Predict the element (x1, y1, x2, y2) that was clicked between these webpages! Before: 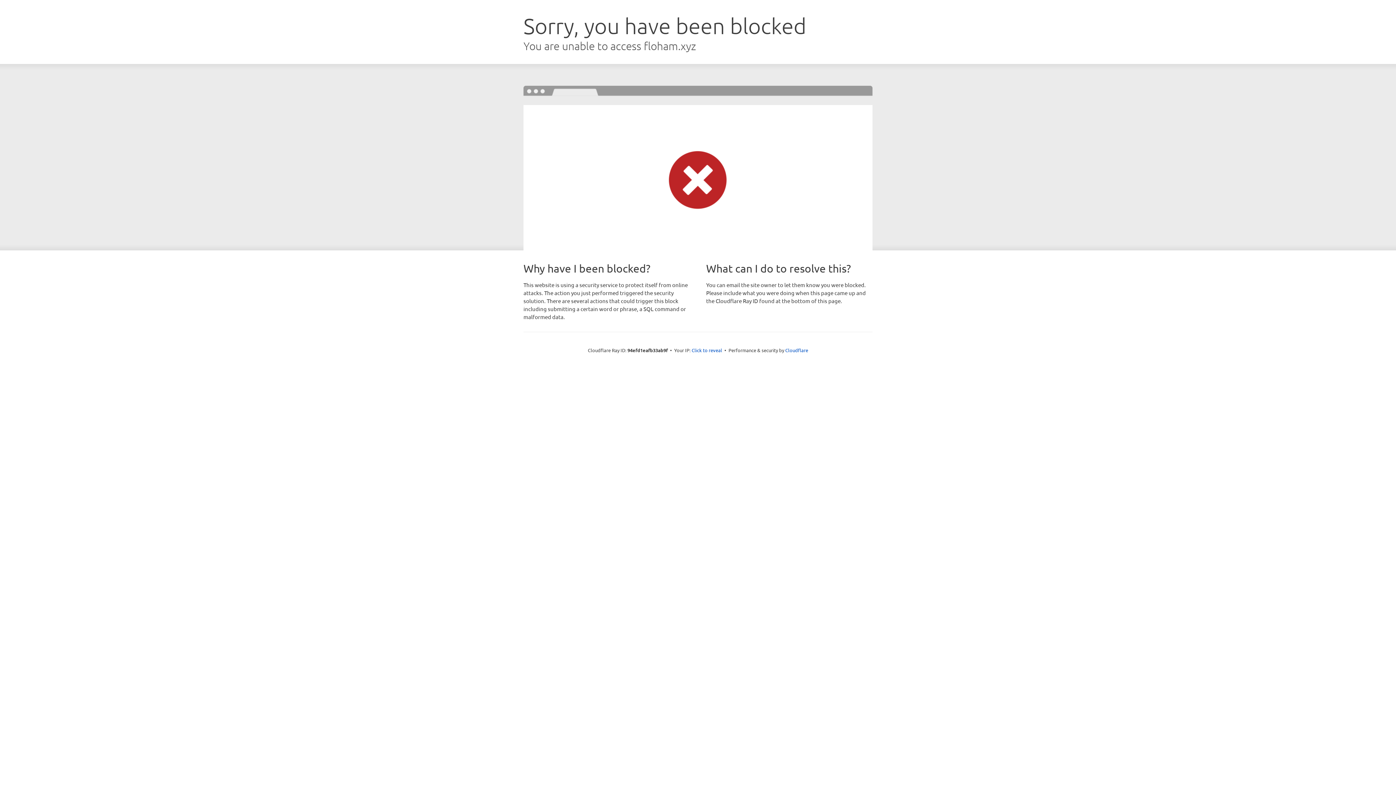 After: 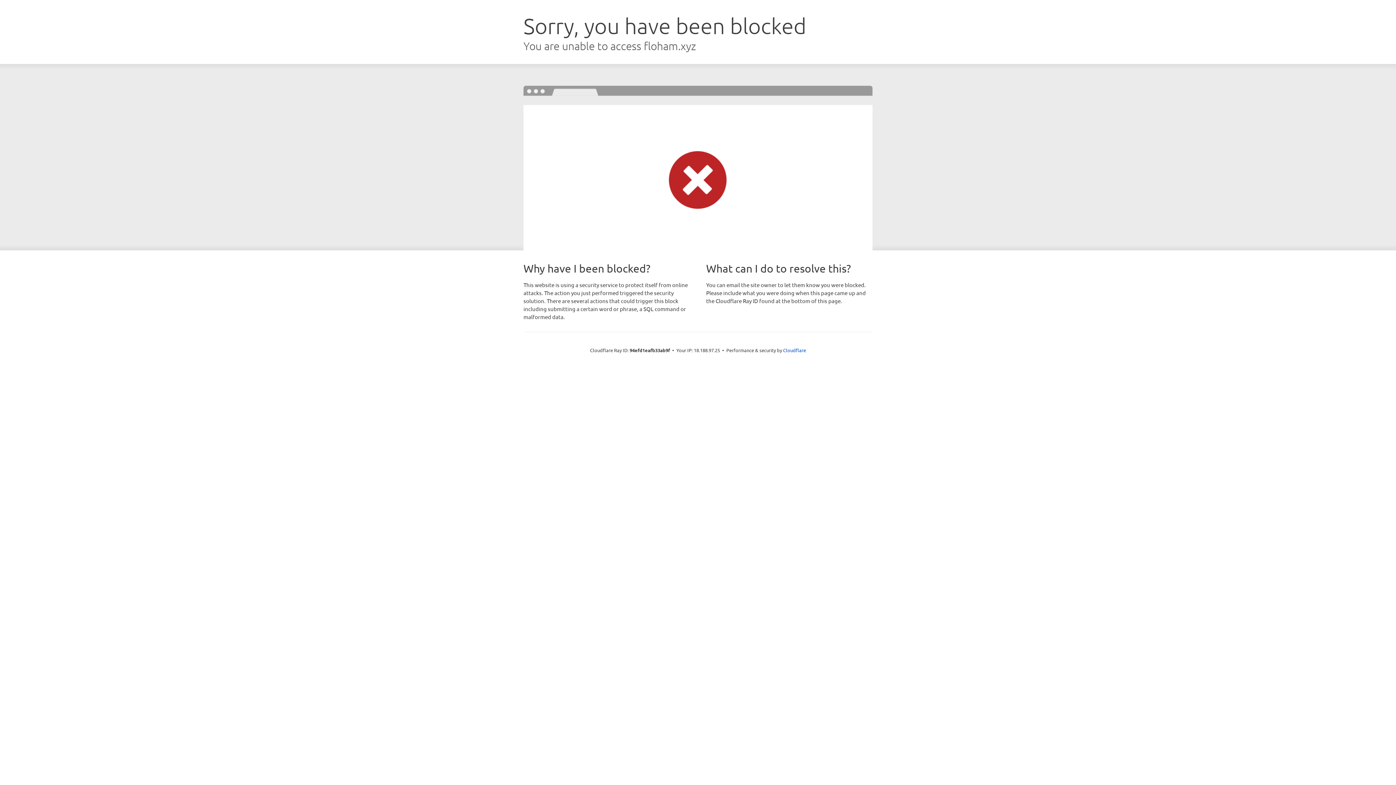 Action: label: Click to reveal bbox: (691, 346, 722, 353)